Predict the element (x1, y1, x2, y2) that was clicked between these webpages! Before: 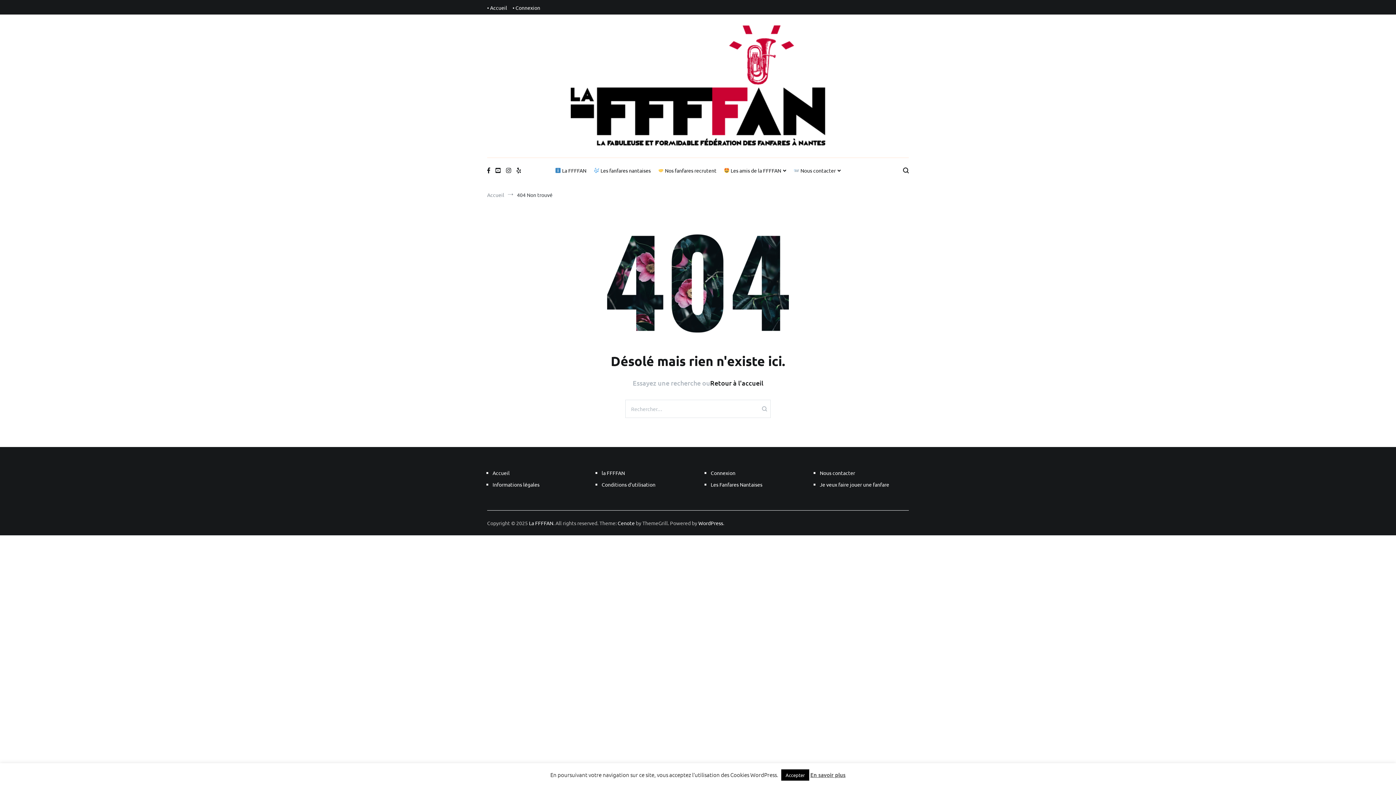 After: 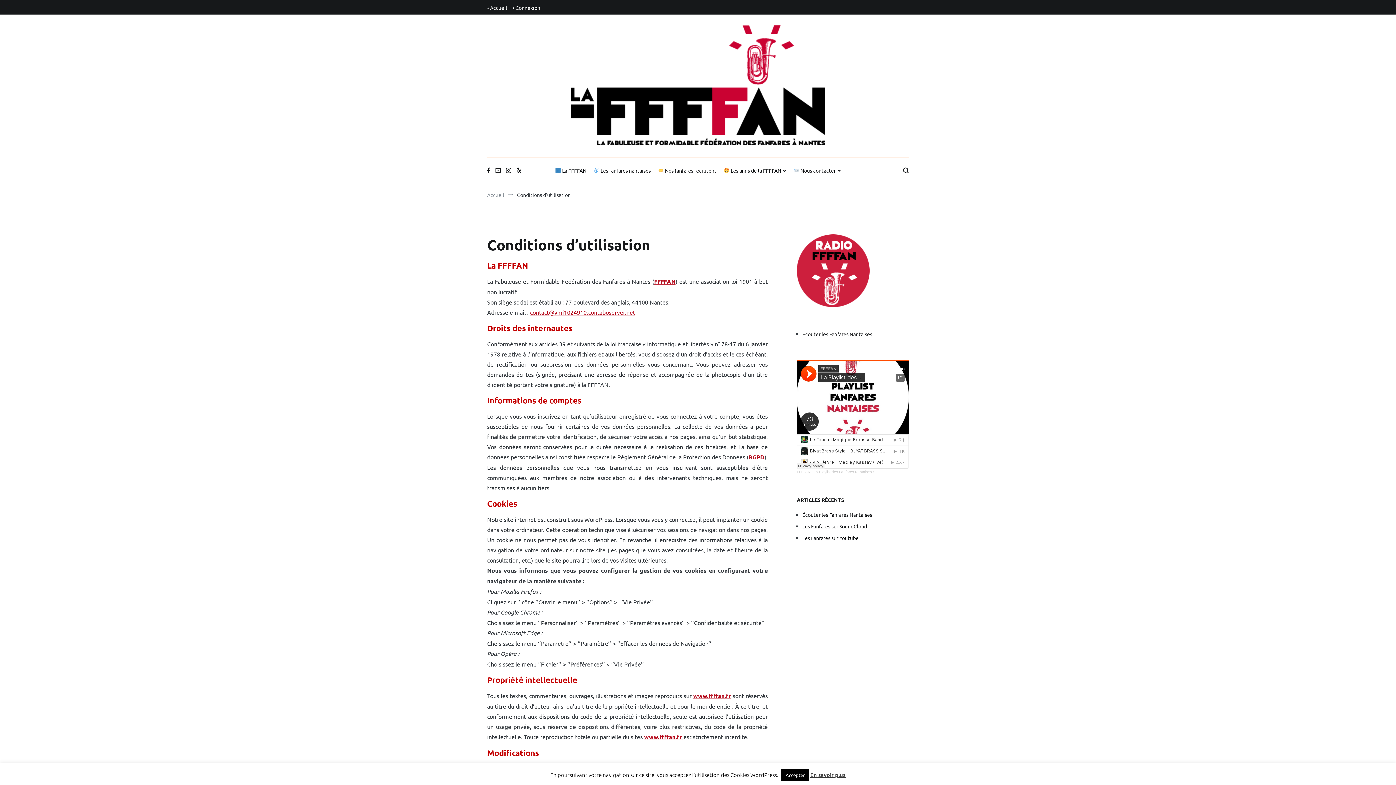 Action: label: Conditions d’utilisation bbox: (601, 480, 690, 488)